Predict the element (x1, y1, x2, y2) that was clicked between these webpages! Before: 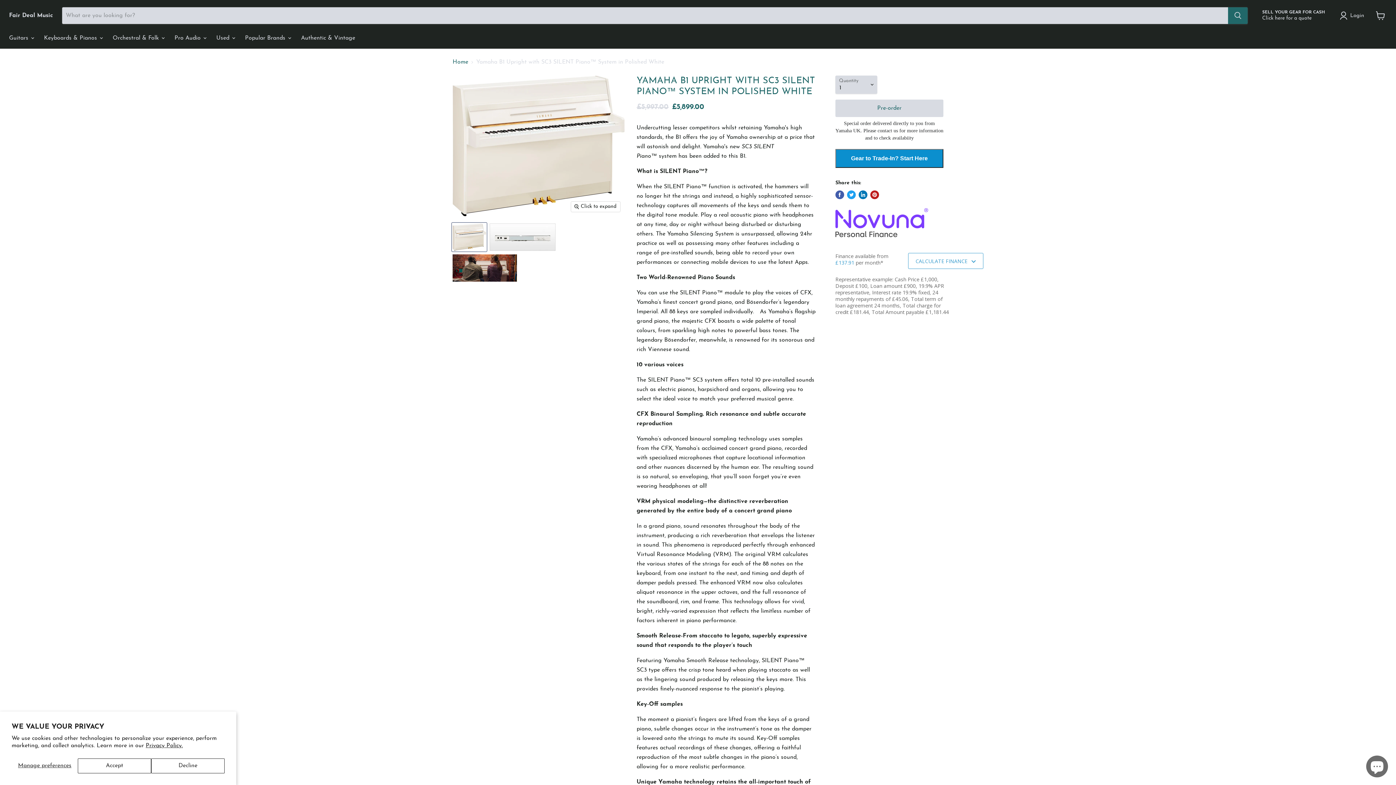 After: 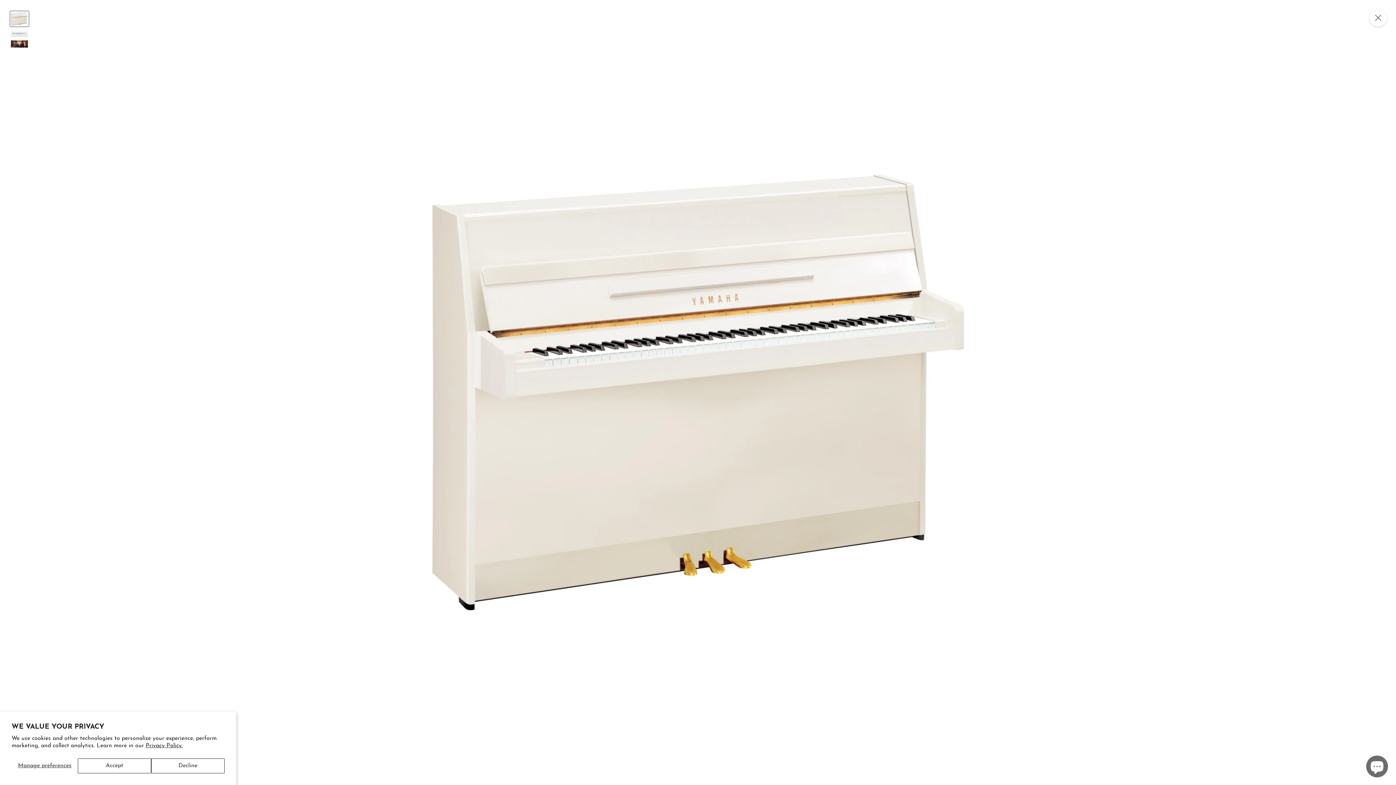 Action: bbox: (571, 201, 620, 212) label: Click to expand